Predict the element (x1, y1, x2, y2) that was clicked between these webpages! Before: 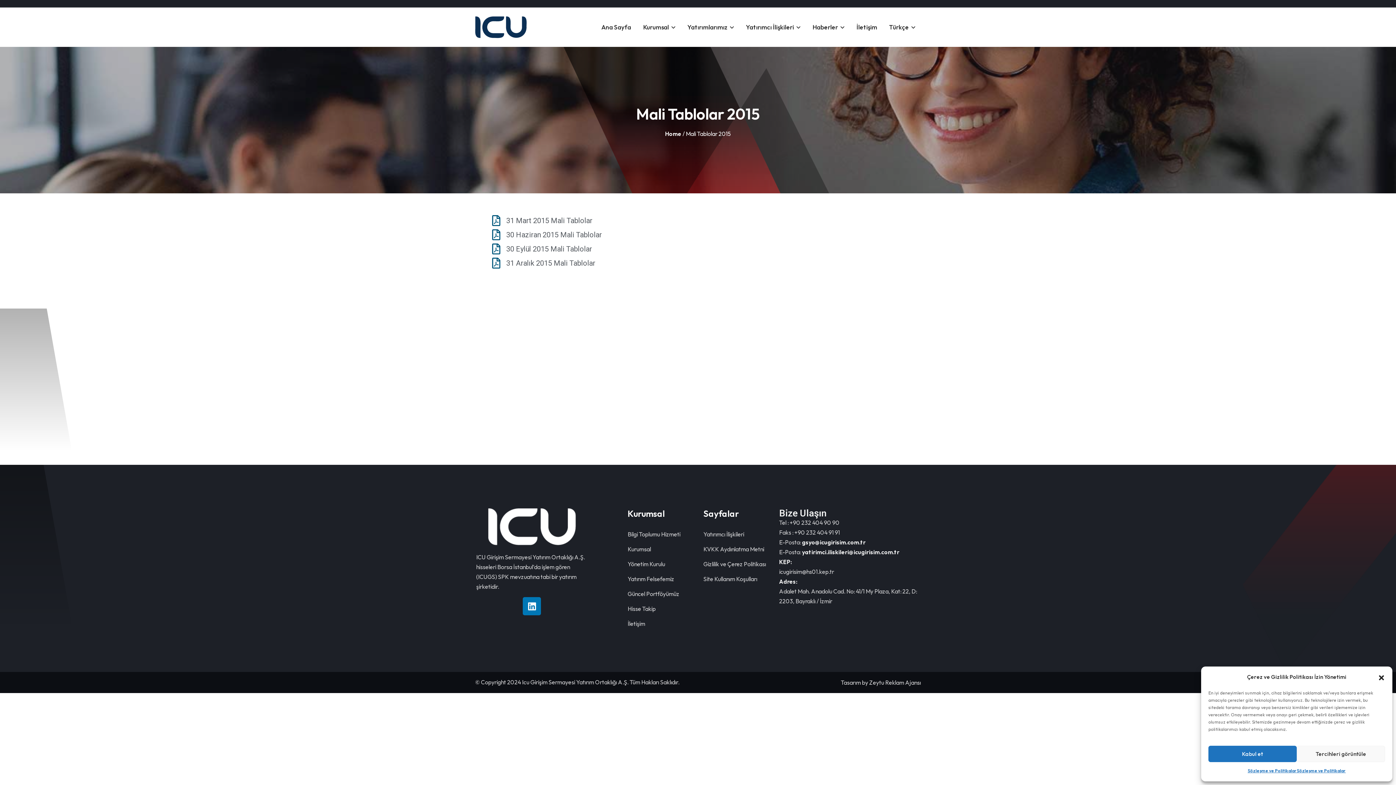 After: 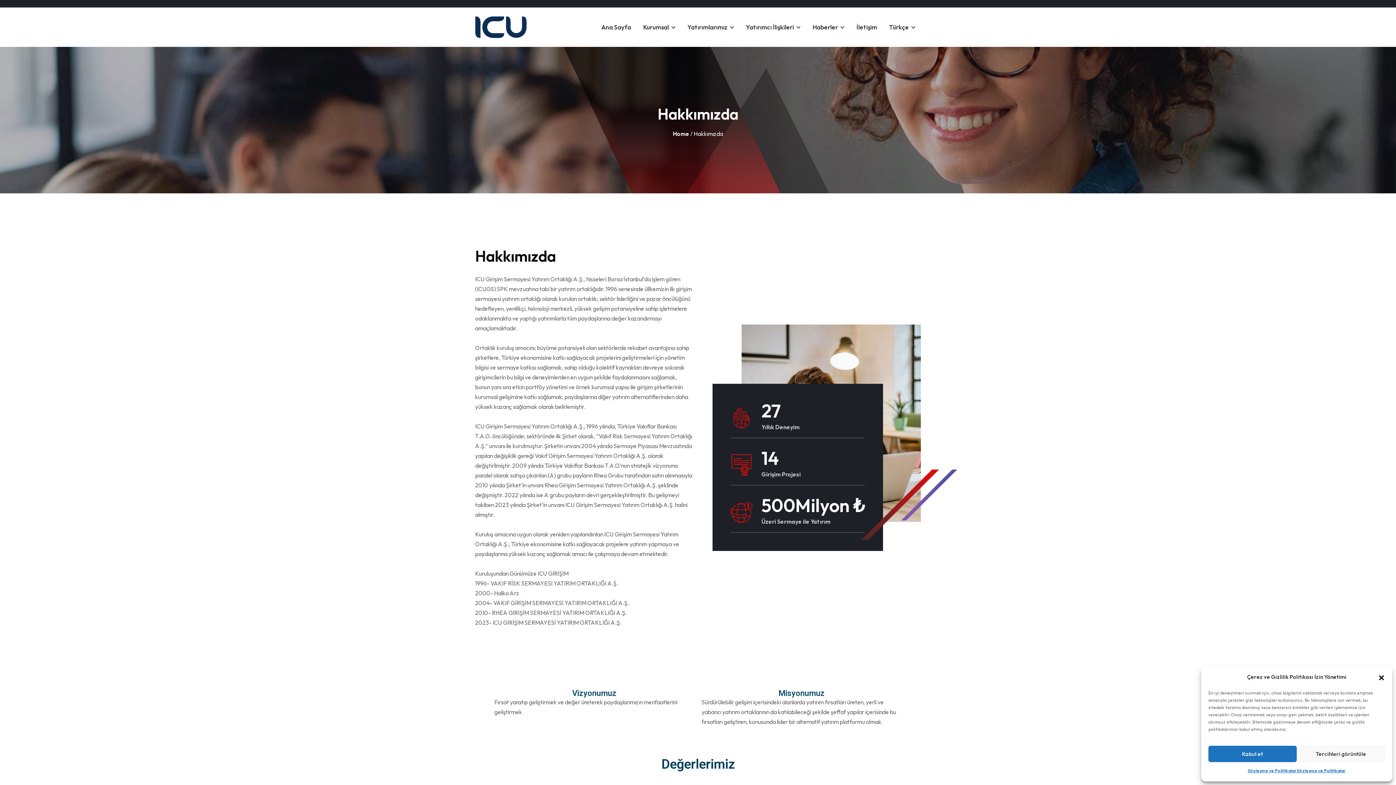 Action: bbox: (627, 545, 651, 553) label: Kurumsal